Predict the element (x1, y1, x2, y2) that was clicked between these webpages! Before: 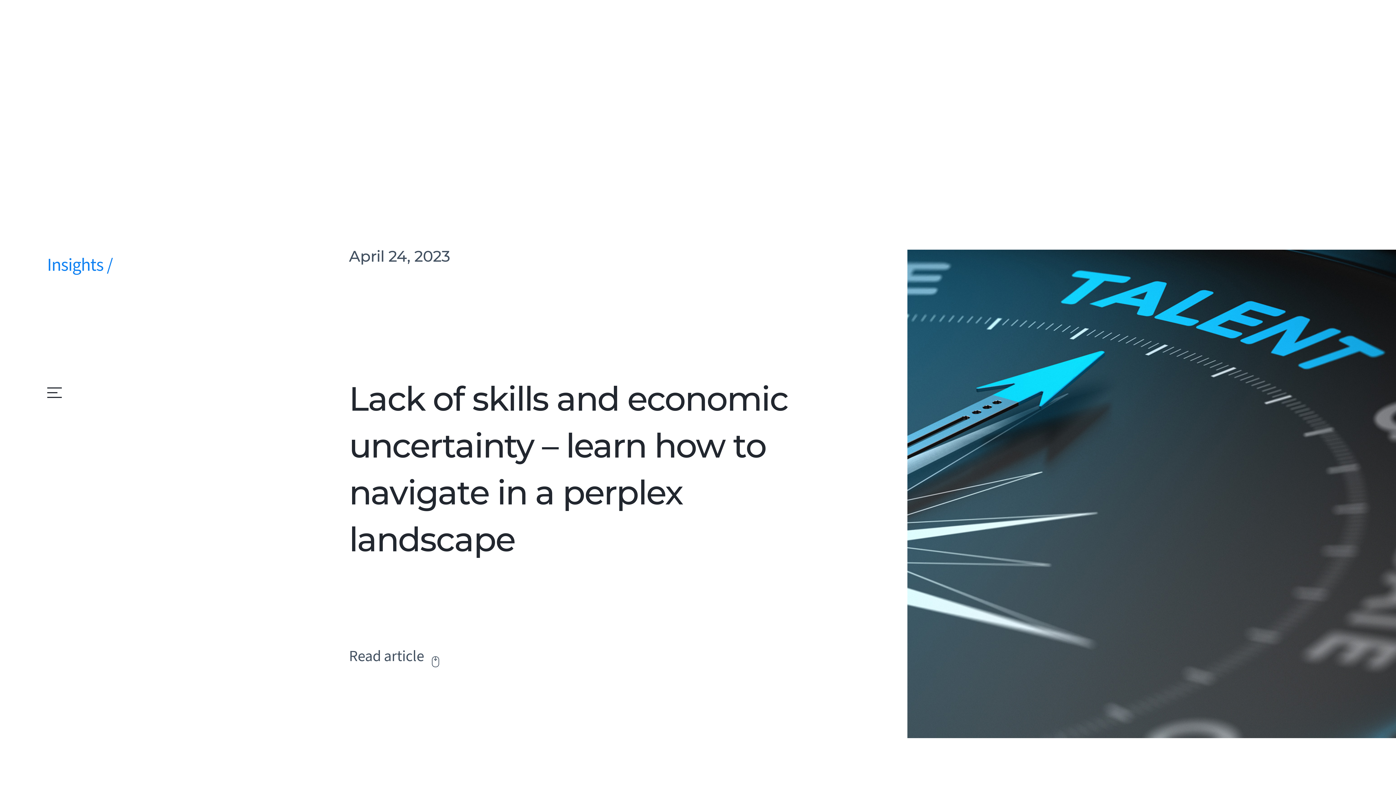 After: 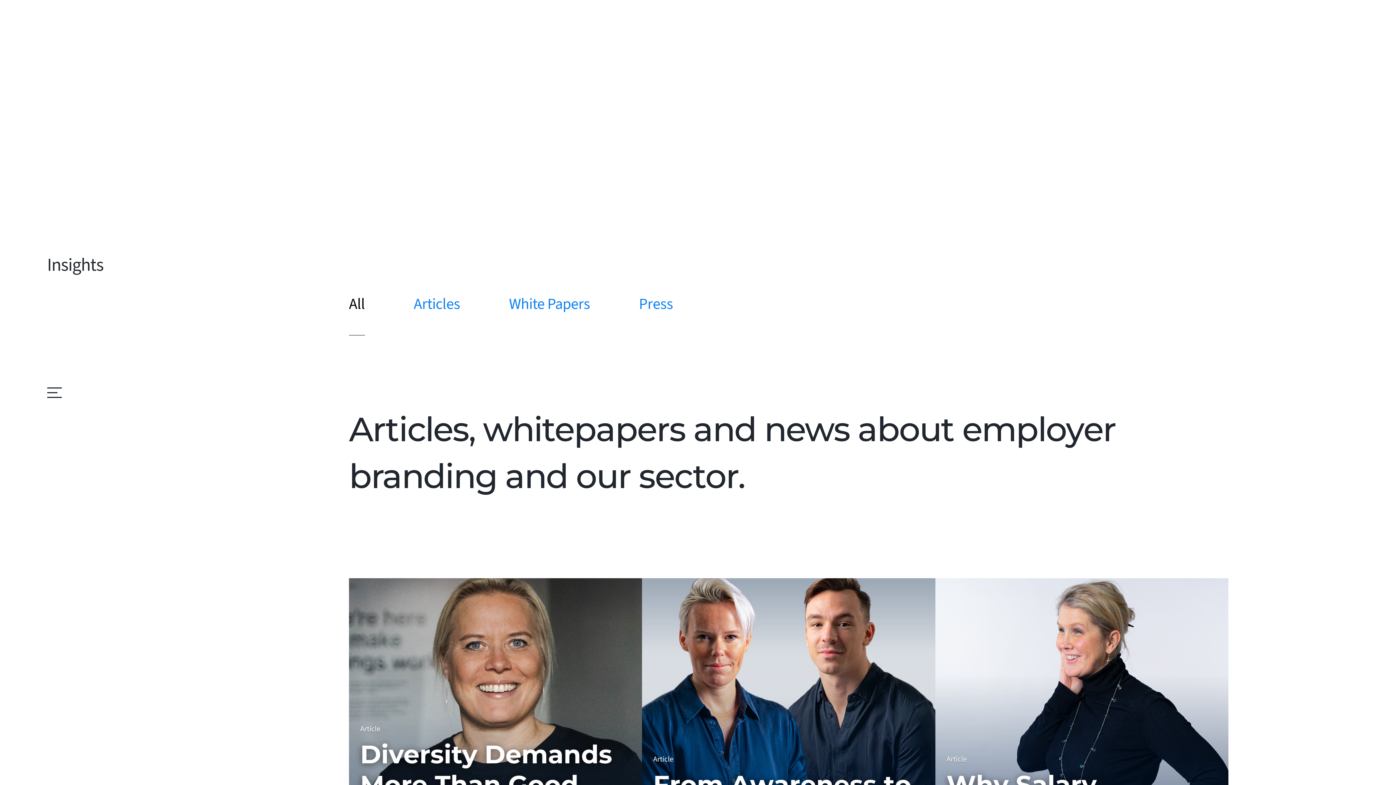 Action: bbox: (47, 252, 112, 279) label: Insights /